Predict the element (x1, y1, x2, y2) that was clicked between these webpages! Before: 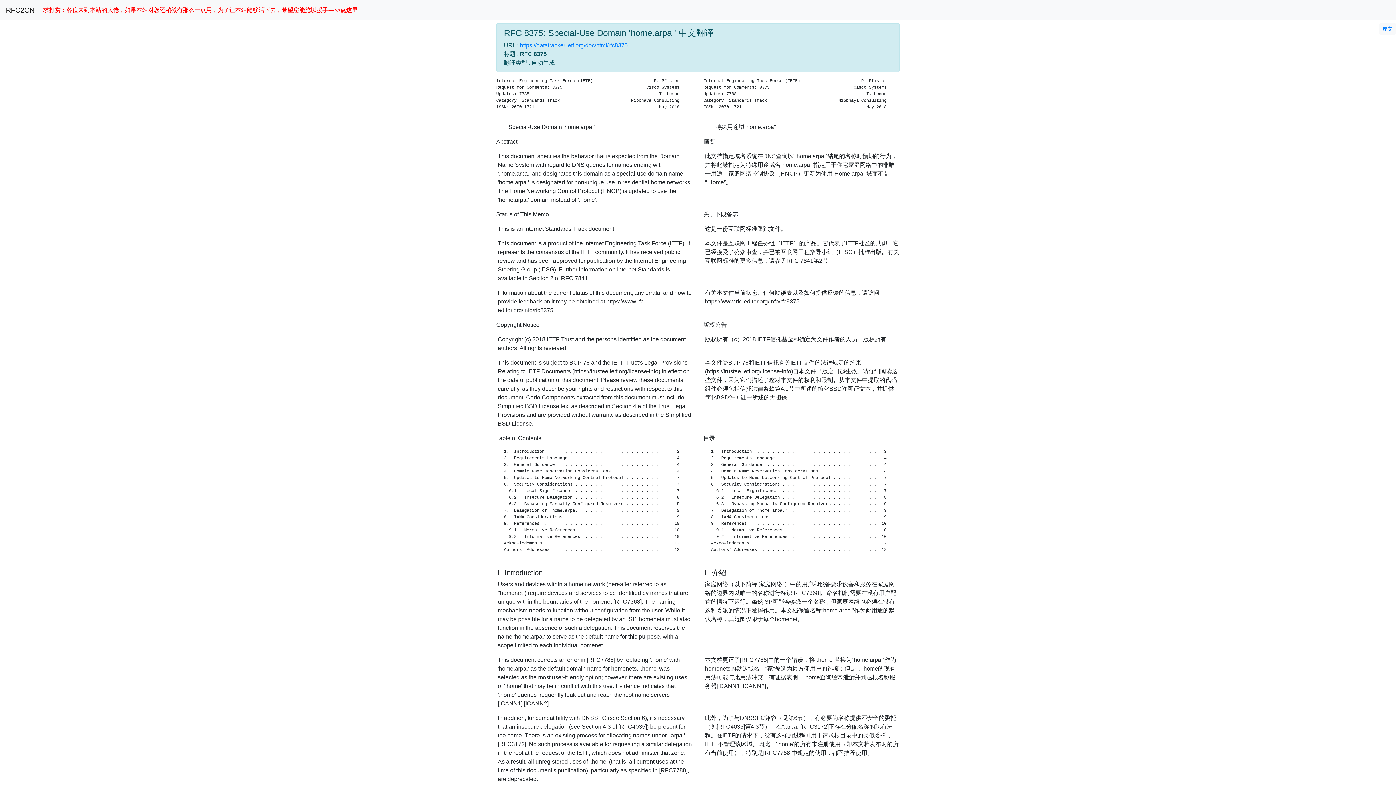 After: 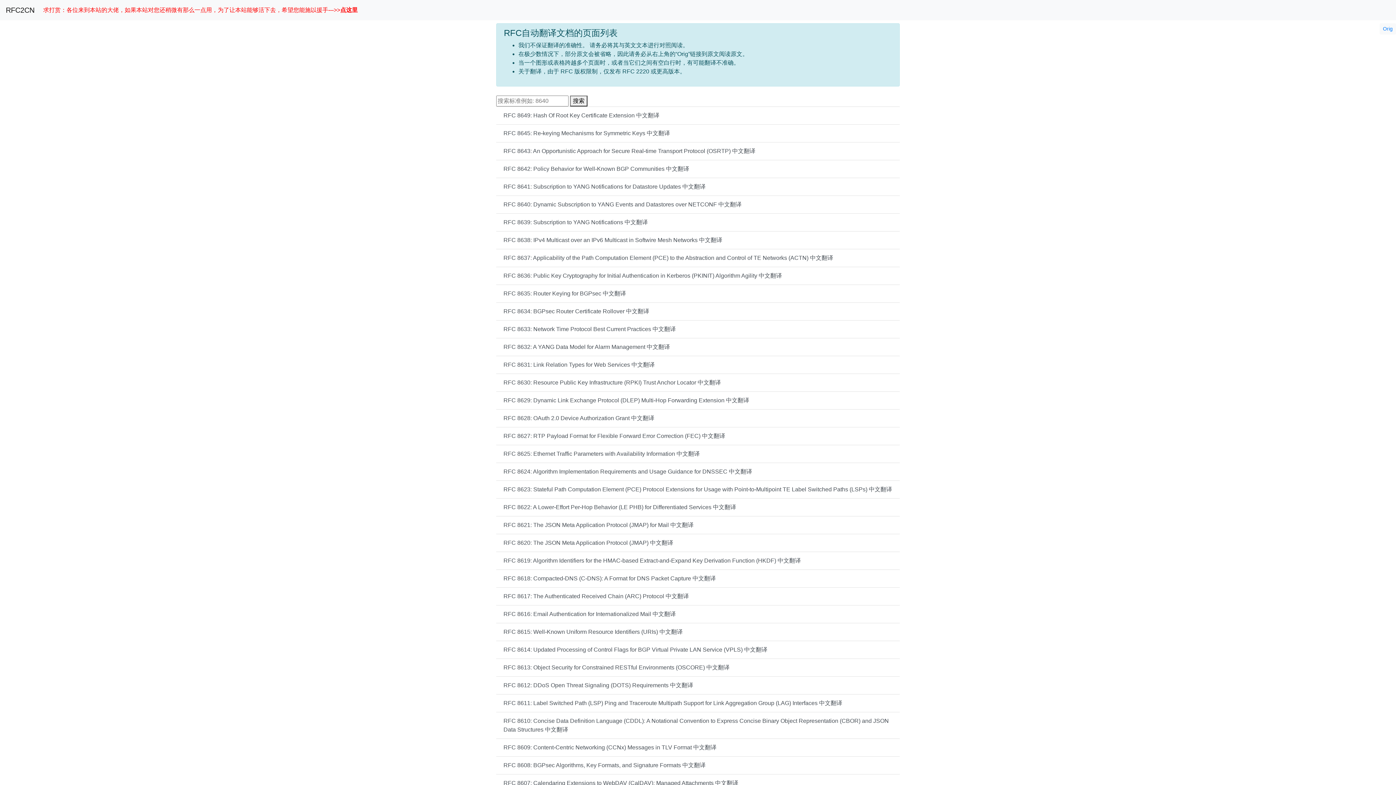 Action: label: RFC2CN bbox: (5, 2, 34, 17)